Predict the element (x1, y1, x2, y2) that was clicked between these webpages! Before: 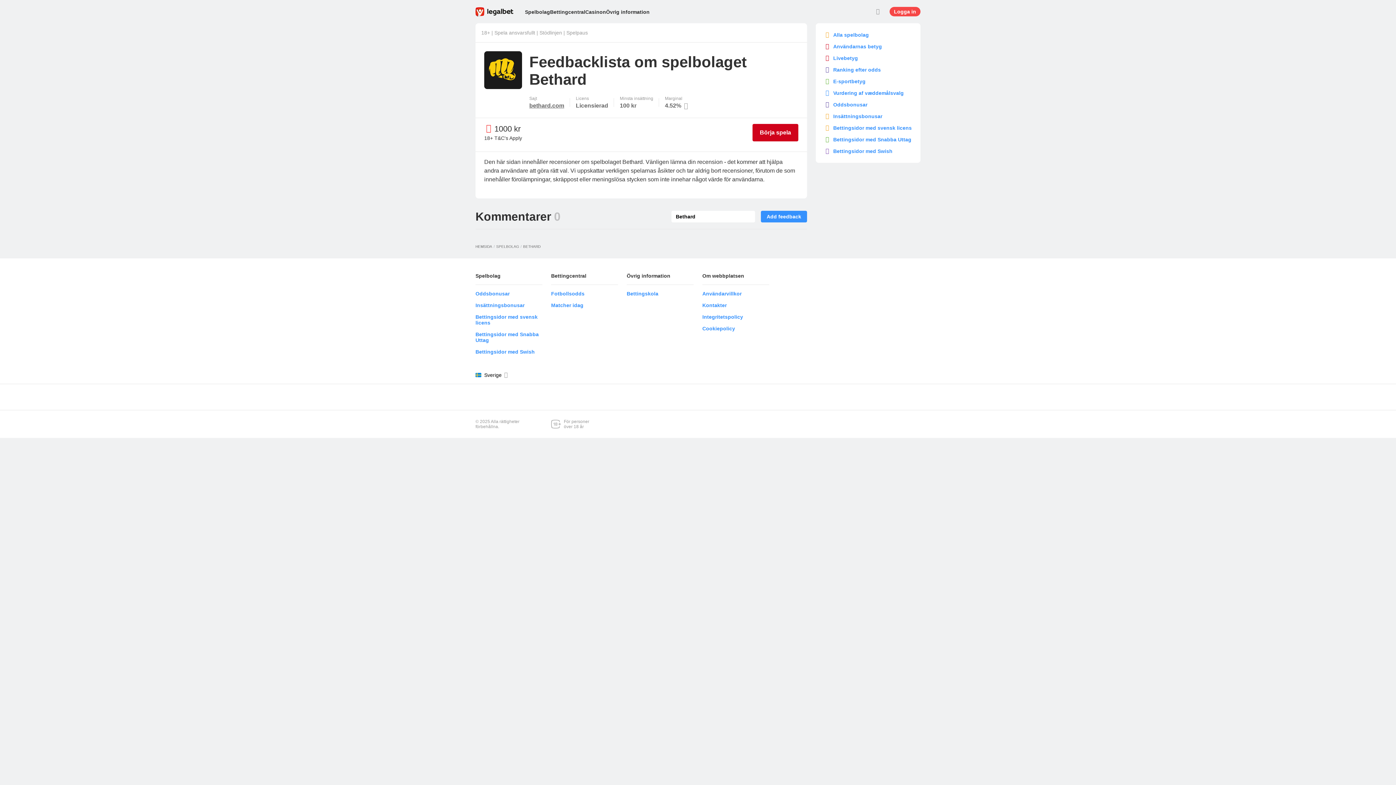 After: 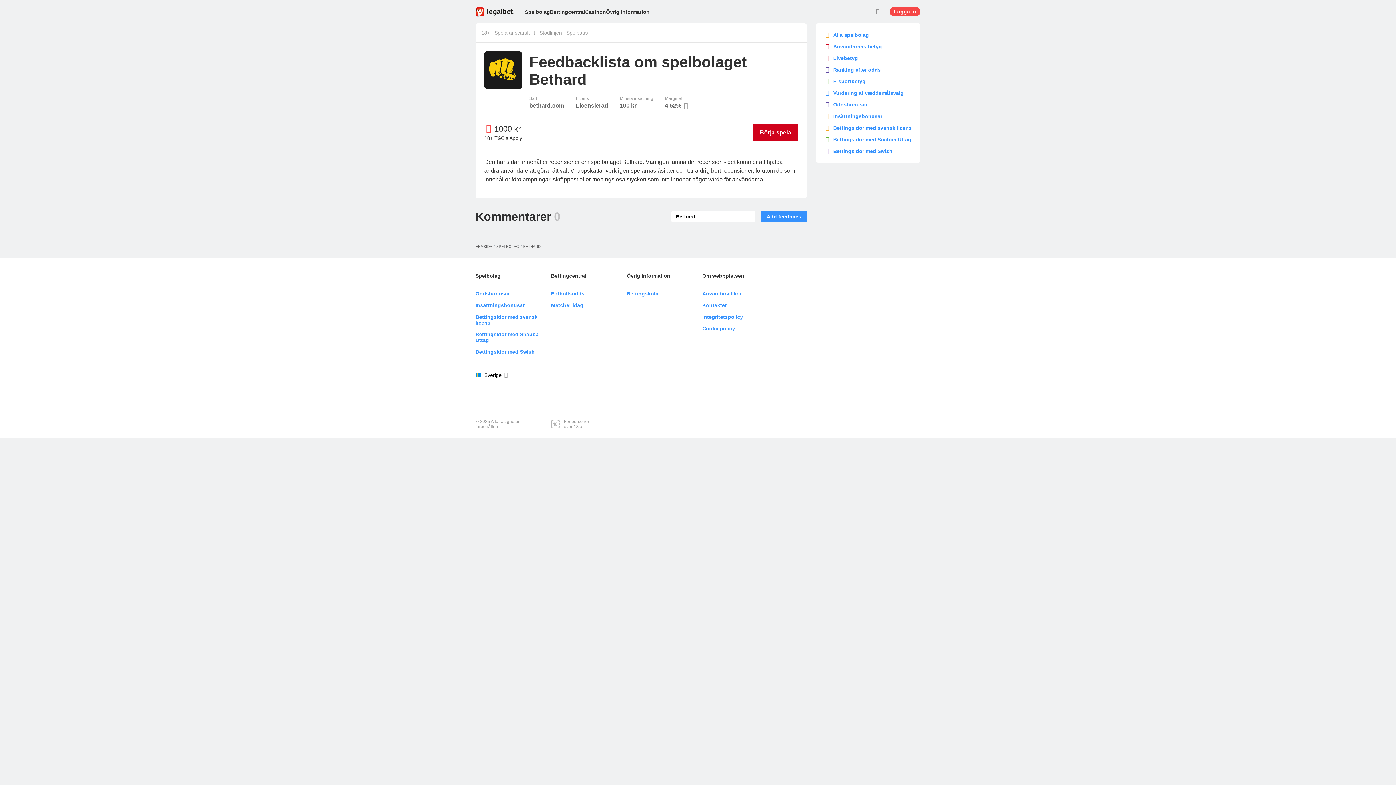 Action: label: Licensierad bbox: (576, 102, 608, 109)